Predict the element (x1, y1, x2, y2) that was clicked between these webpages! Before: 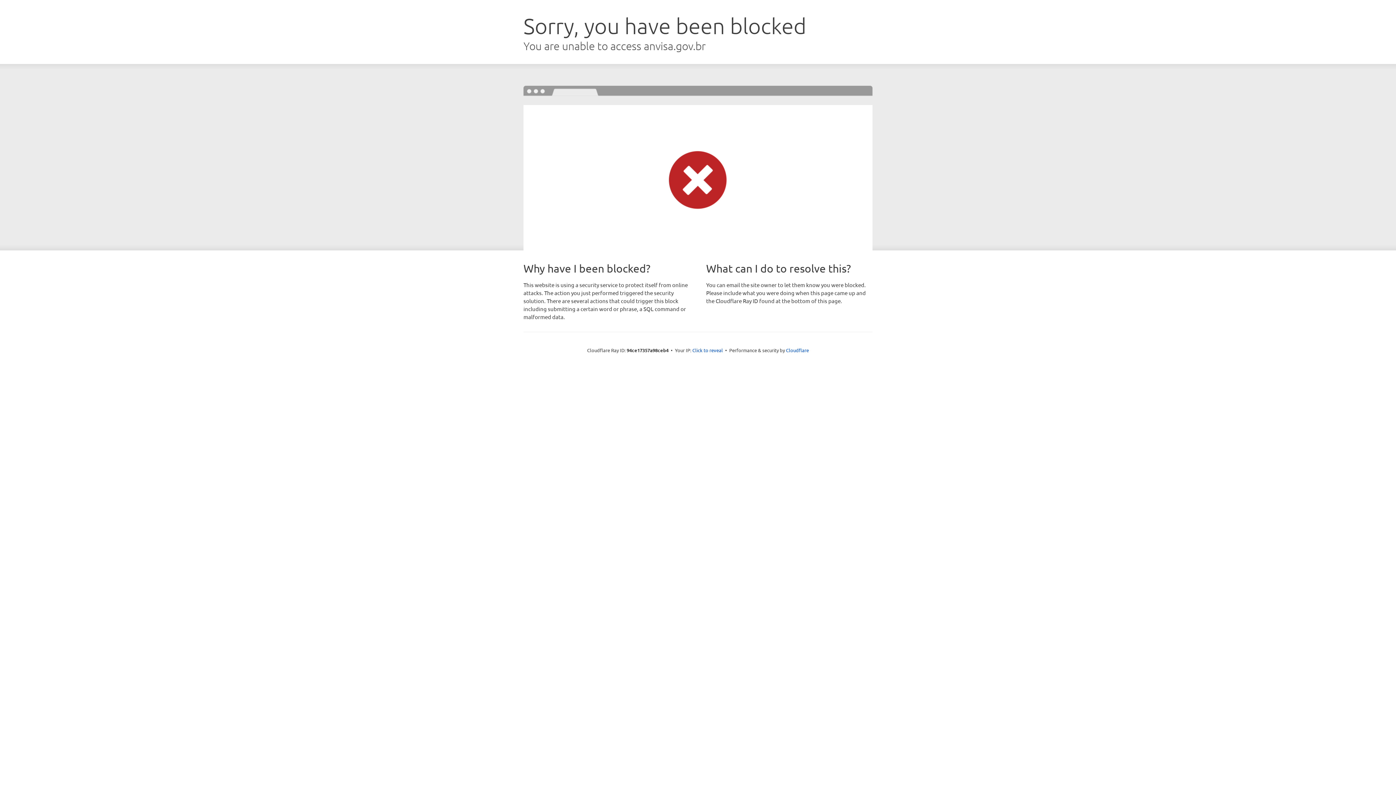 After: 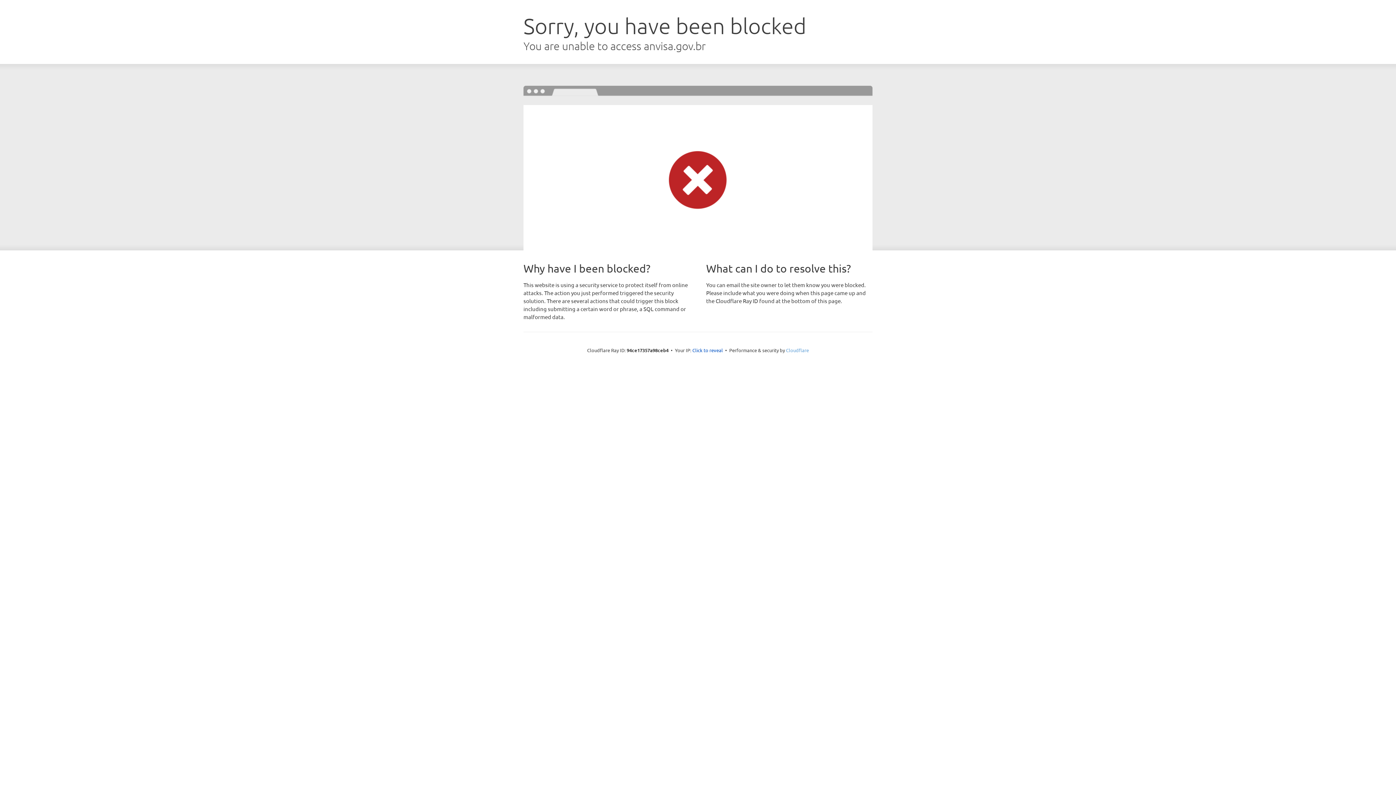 Action: bbox: (786, 347, 809, 353) label: Cloudflare